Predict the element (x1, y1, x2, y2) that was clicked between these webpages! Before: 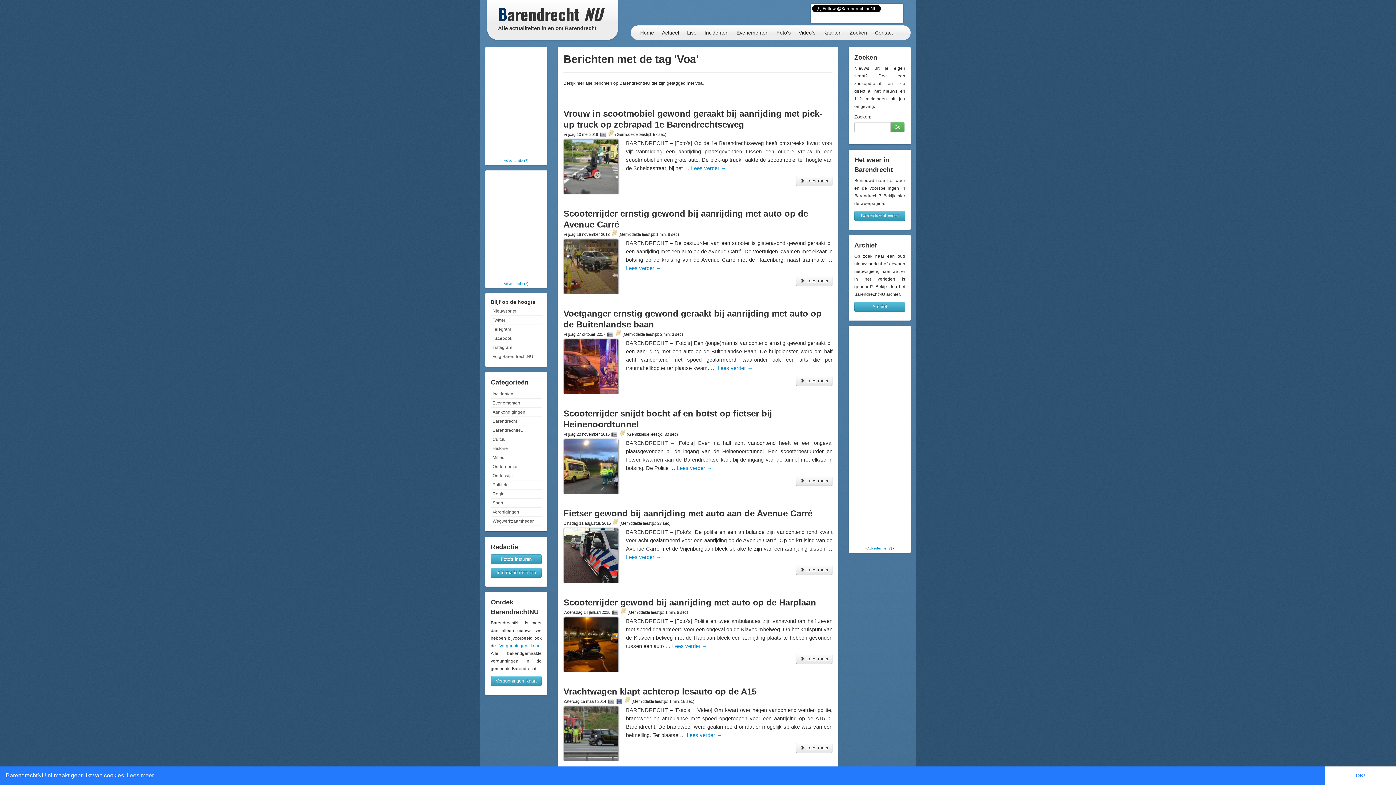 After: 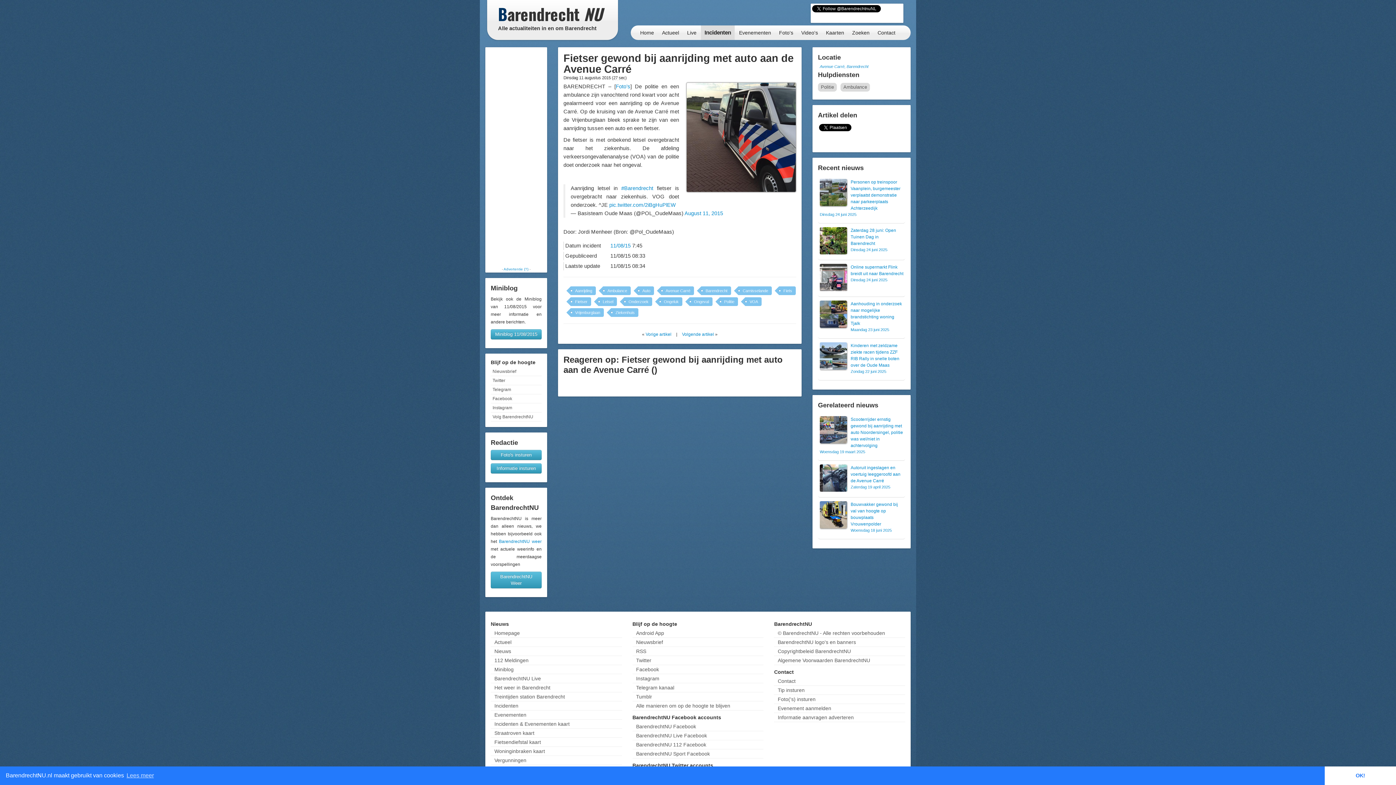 Action: label:  Lees meer bbox: (796, 565, 832, 575)